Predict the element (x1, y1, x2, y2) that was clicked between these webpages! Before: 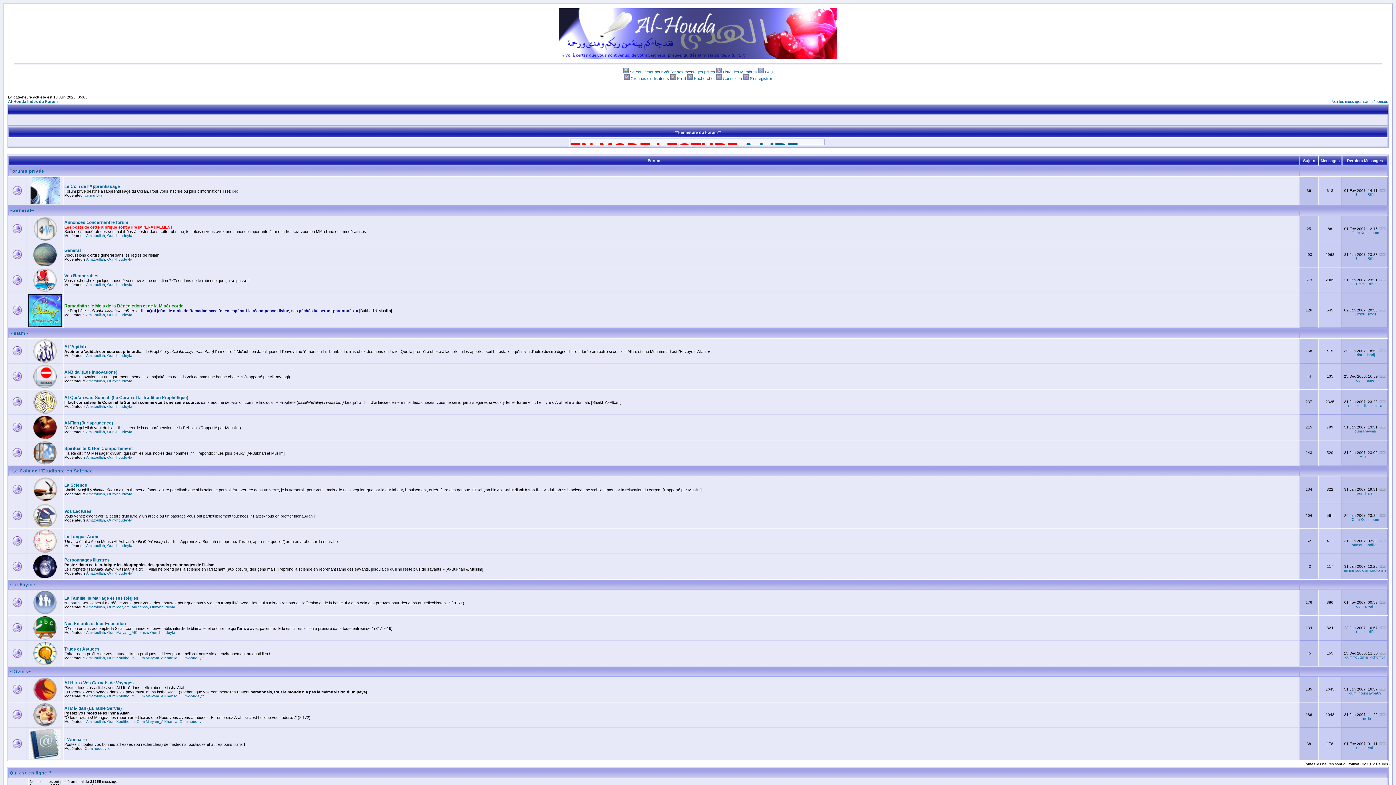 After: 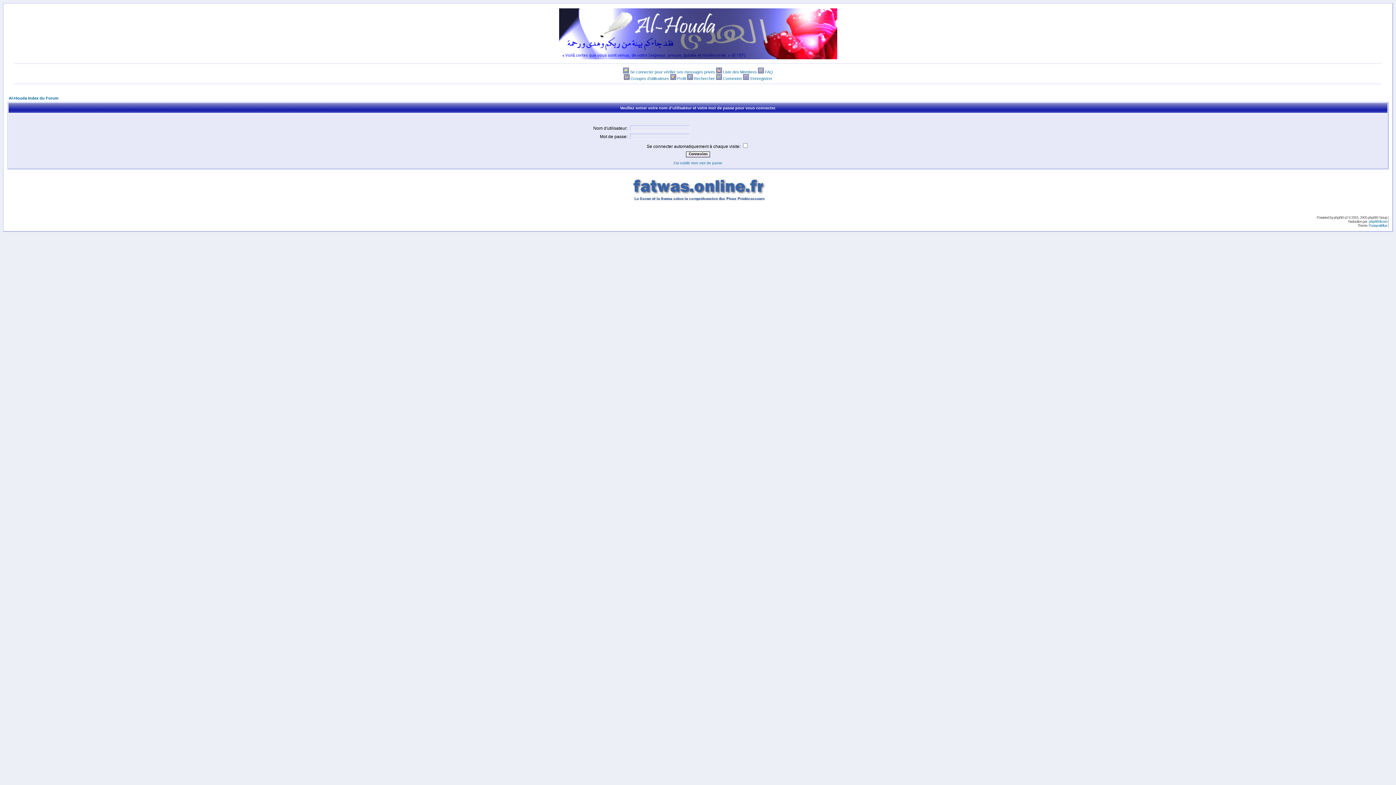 Action: bbox: (1349, 691, 1381, 695) label: oum_noussayba69